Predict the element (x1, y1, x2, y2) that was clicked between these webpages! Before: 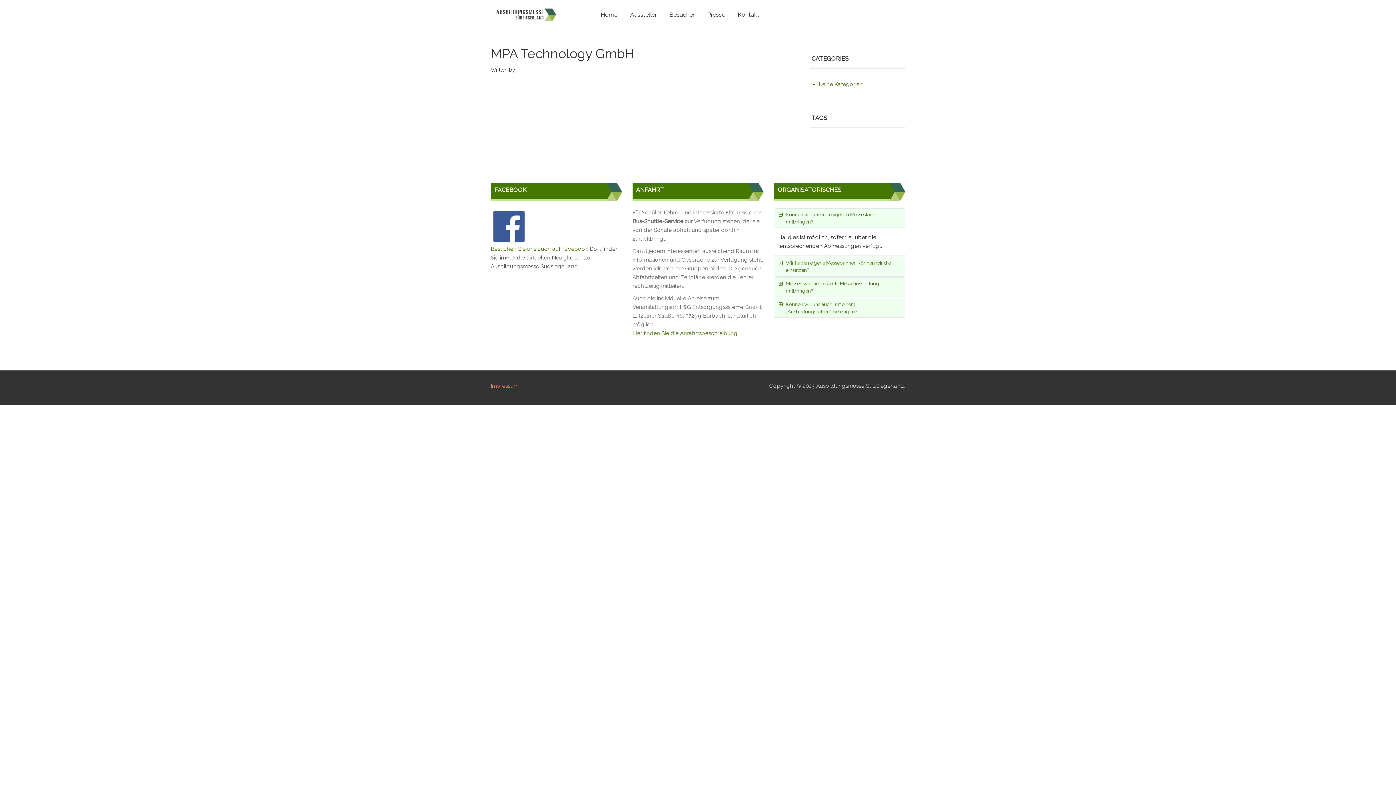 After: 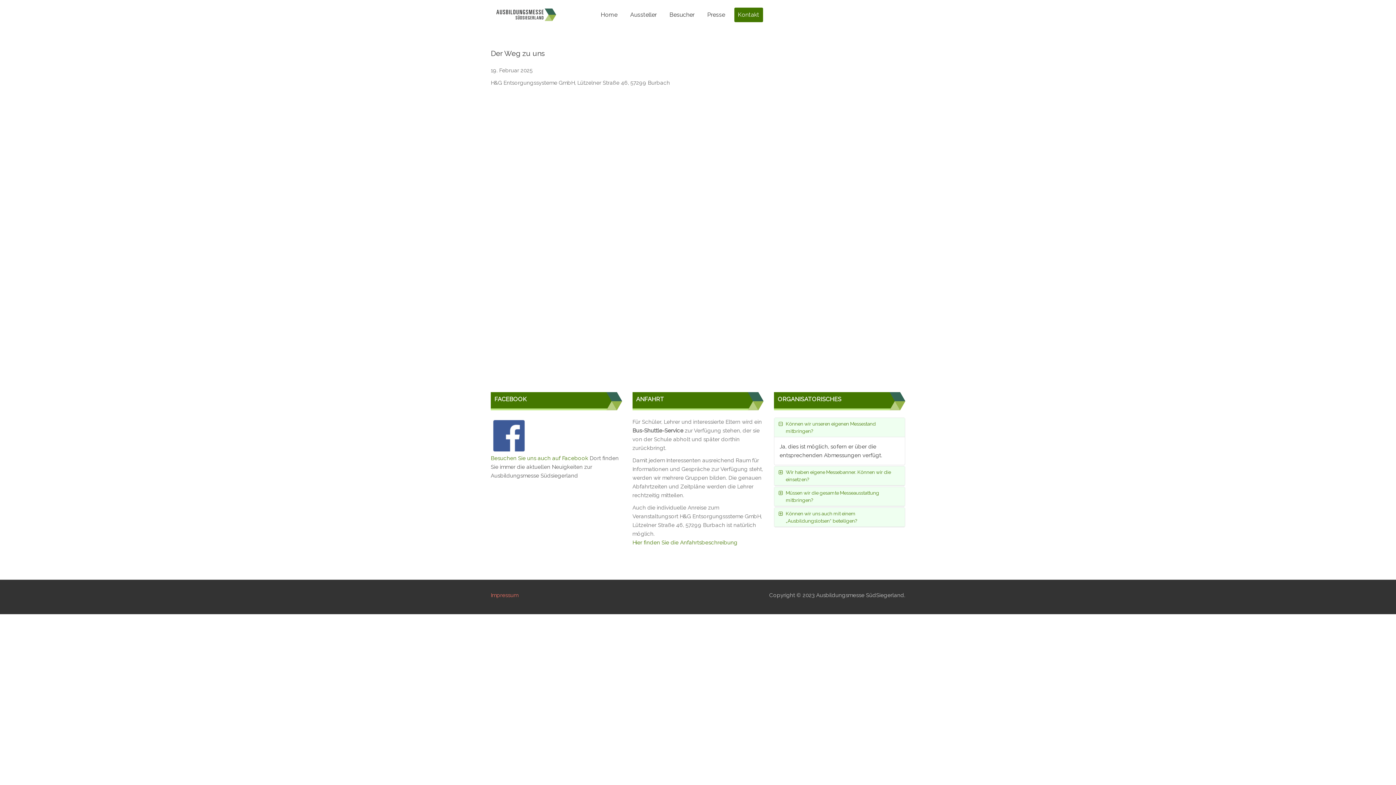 Action: label: Hier finden Sie die Anfahrtsbeschreibung bbox: (632, 328, 737, 337)